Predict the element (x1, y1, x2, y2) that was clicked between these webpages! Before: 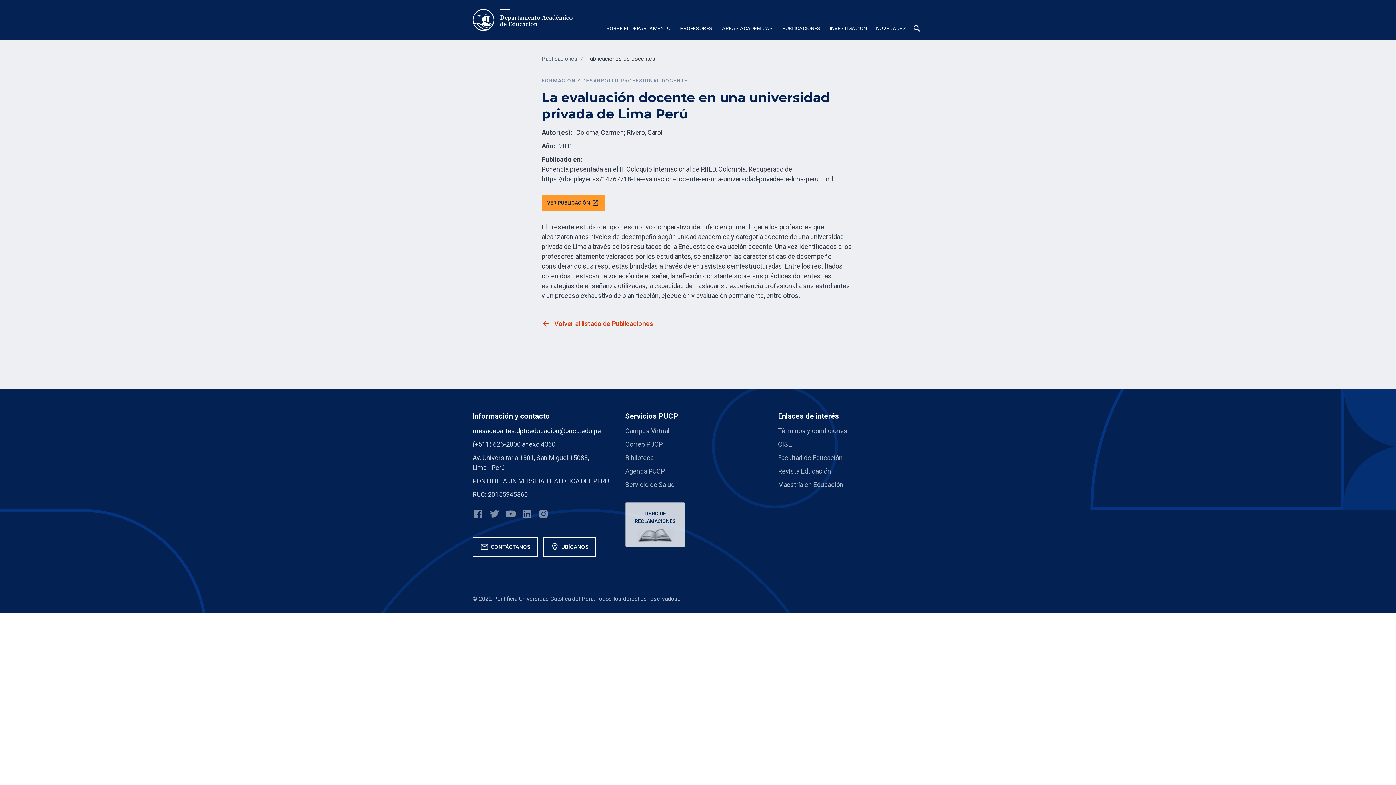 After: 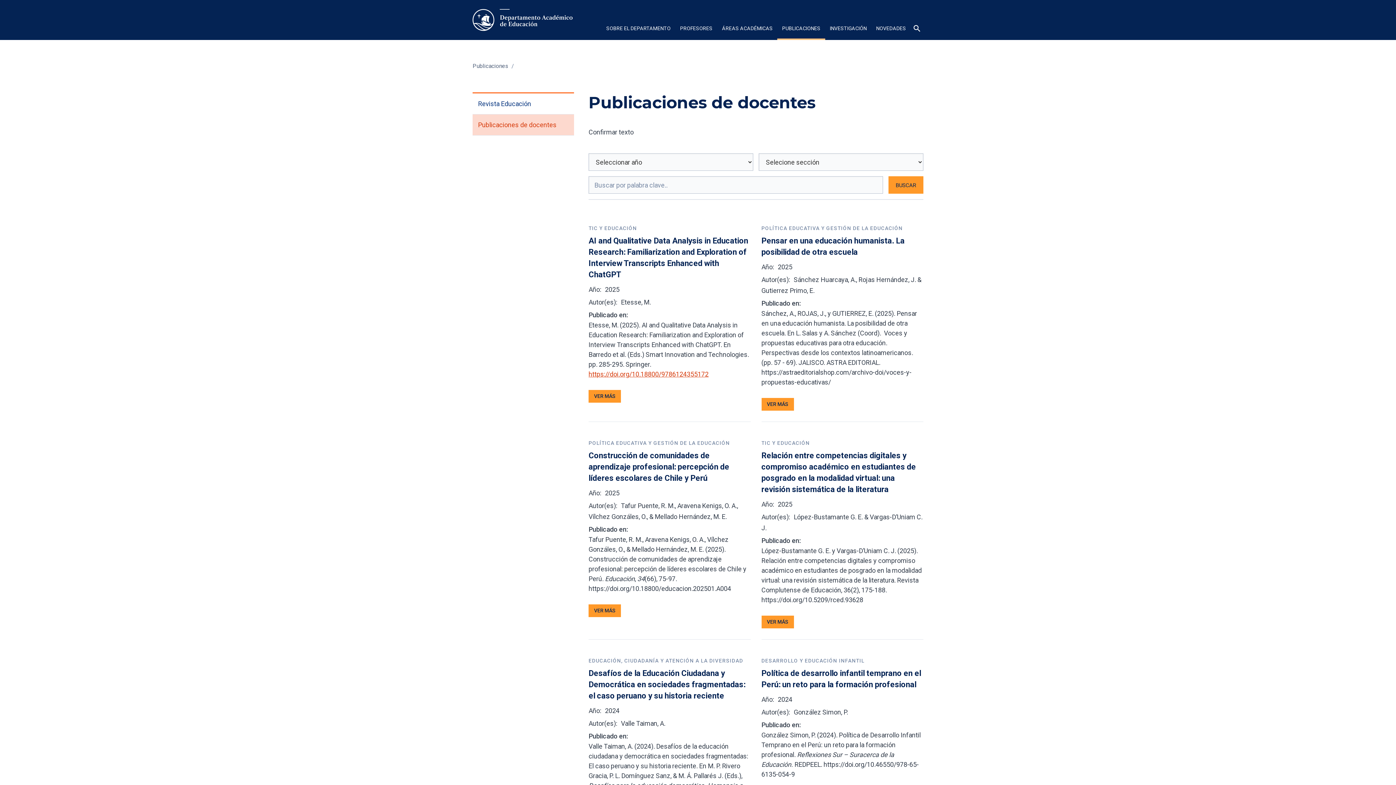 Action: bbox: (541, 318, 653, 328) label: arrow_back
Volver al listado de Publicaciones